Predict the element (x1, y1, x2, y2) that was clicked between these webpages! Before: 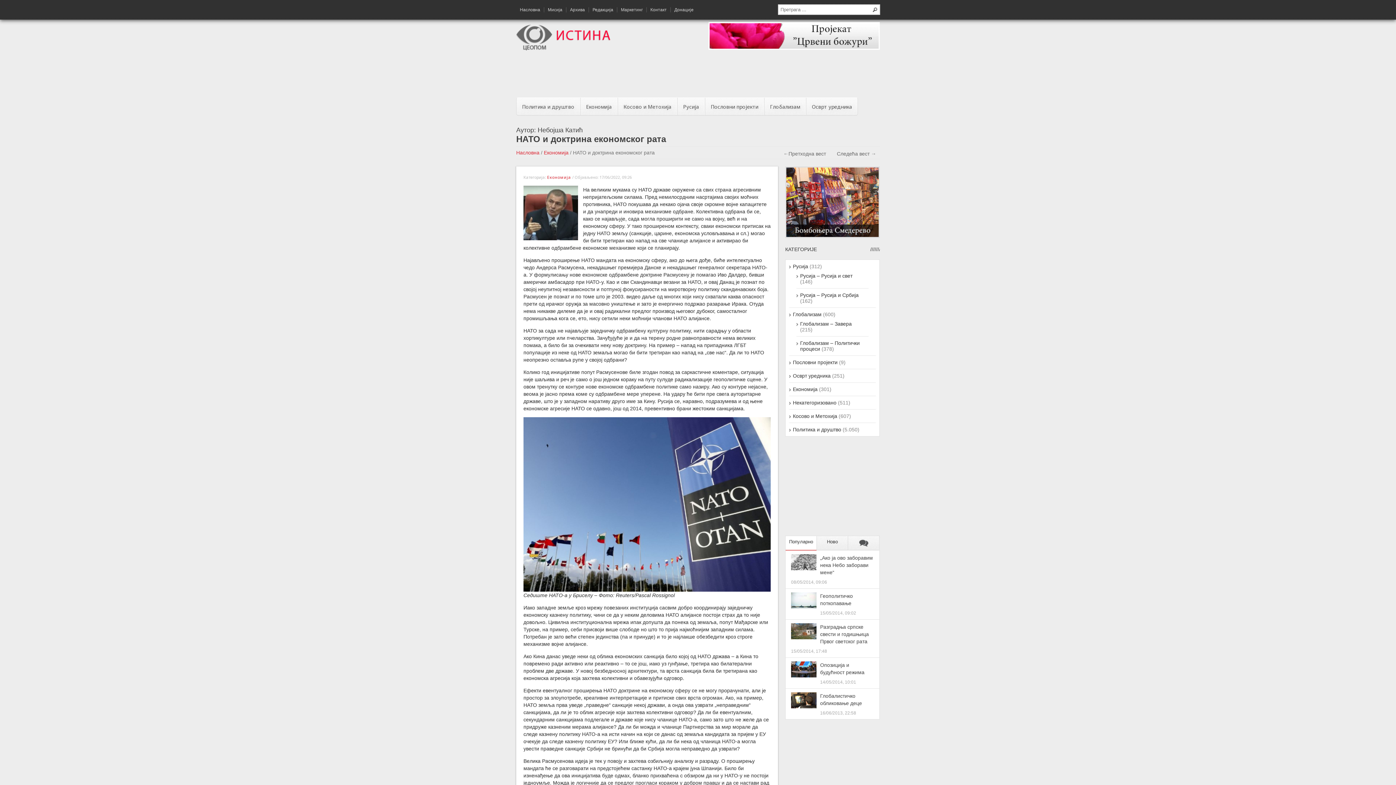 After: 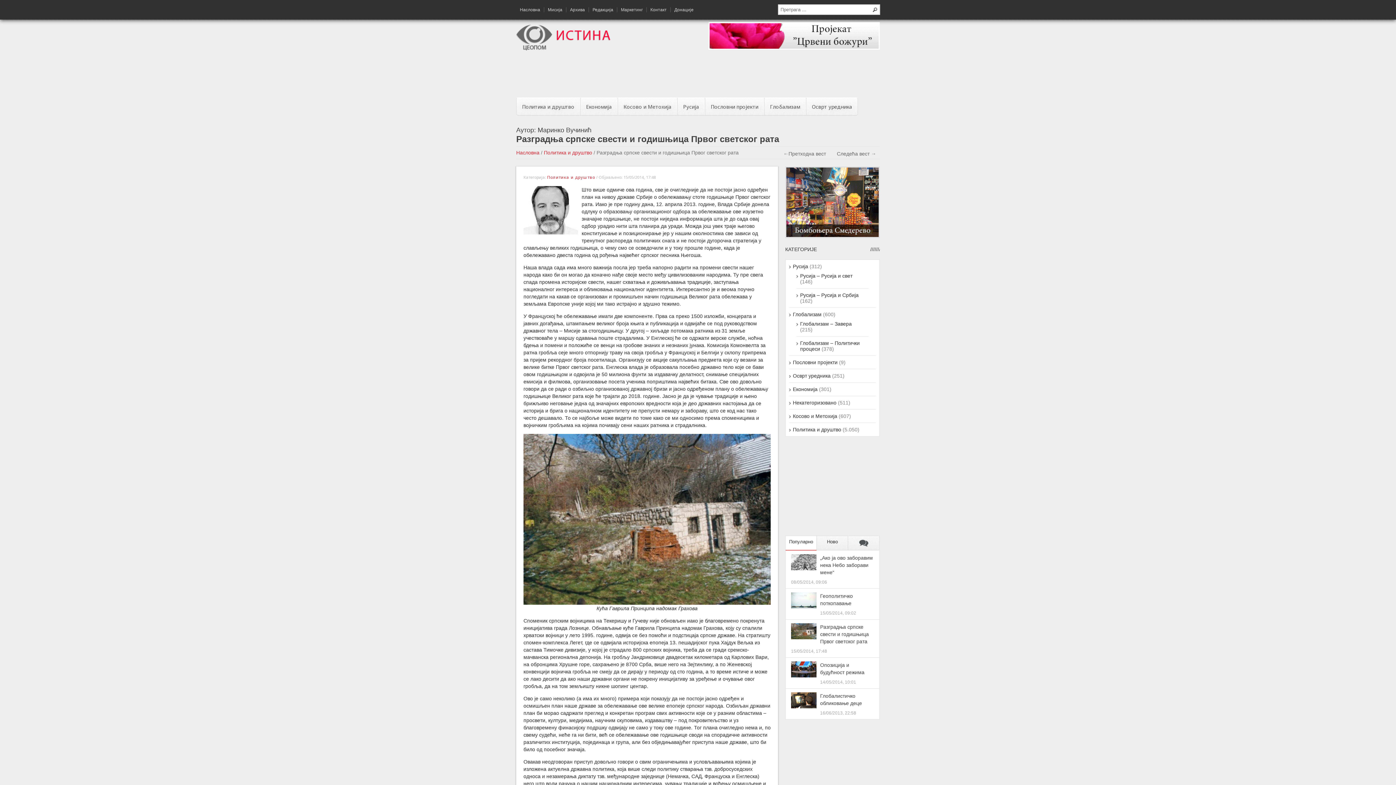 Action: bbox: (791, 634, 816, 640)